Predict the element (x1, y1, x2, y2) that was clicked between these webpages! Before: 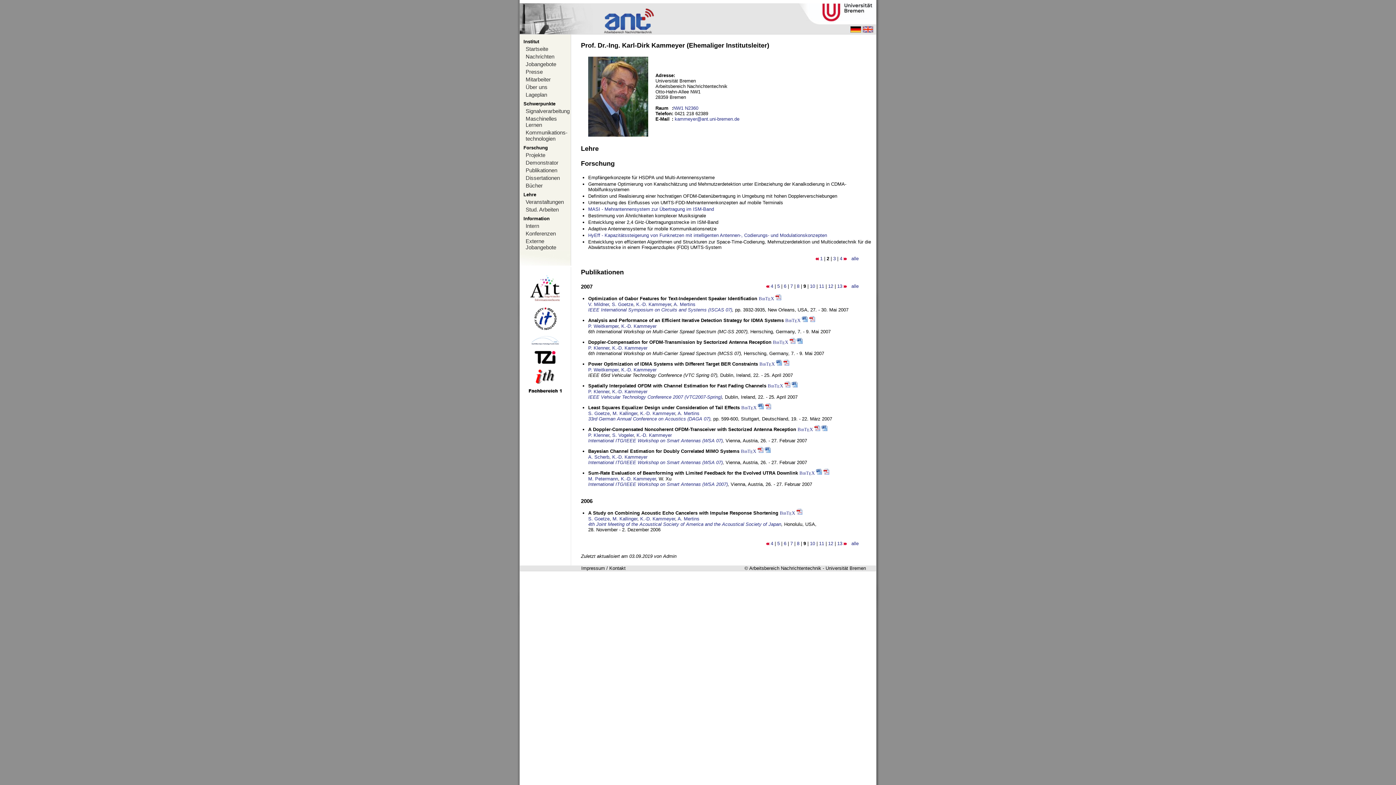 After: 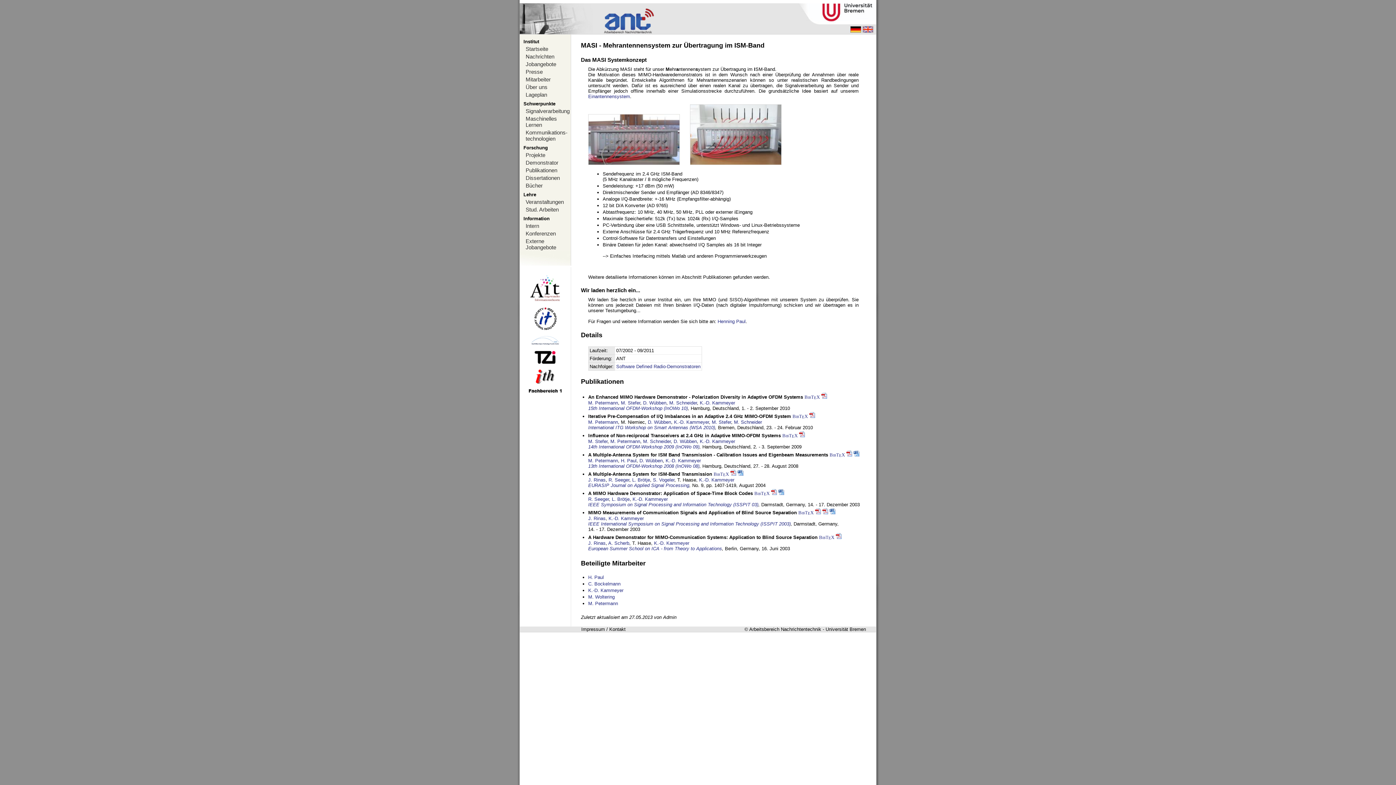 Action: bbox: (588, 206, 714, 212) label: MASI - Mehrantennensystem zur Übertragung im ISM-Band